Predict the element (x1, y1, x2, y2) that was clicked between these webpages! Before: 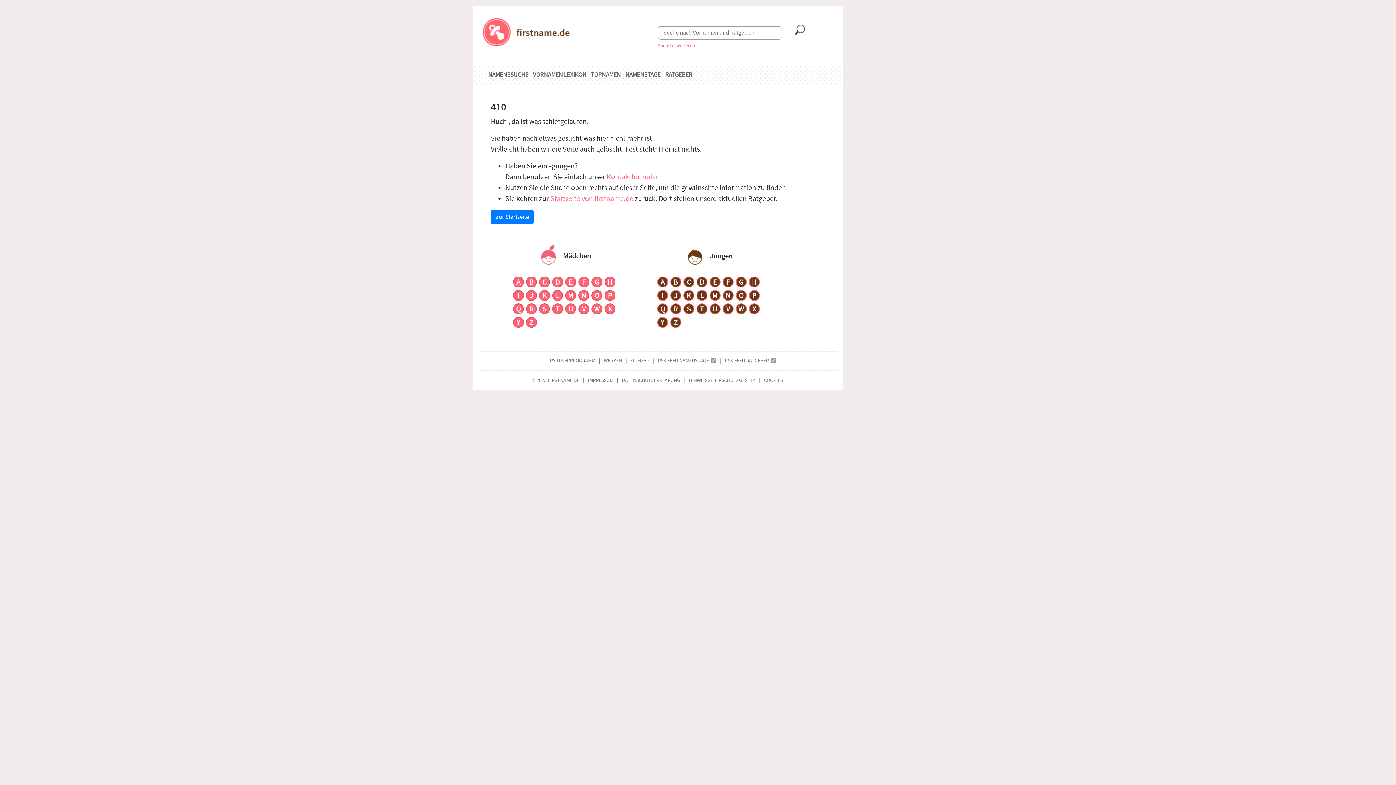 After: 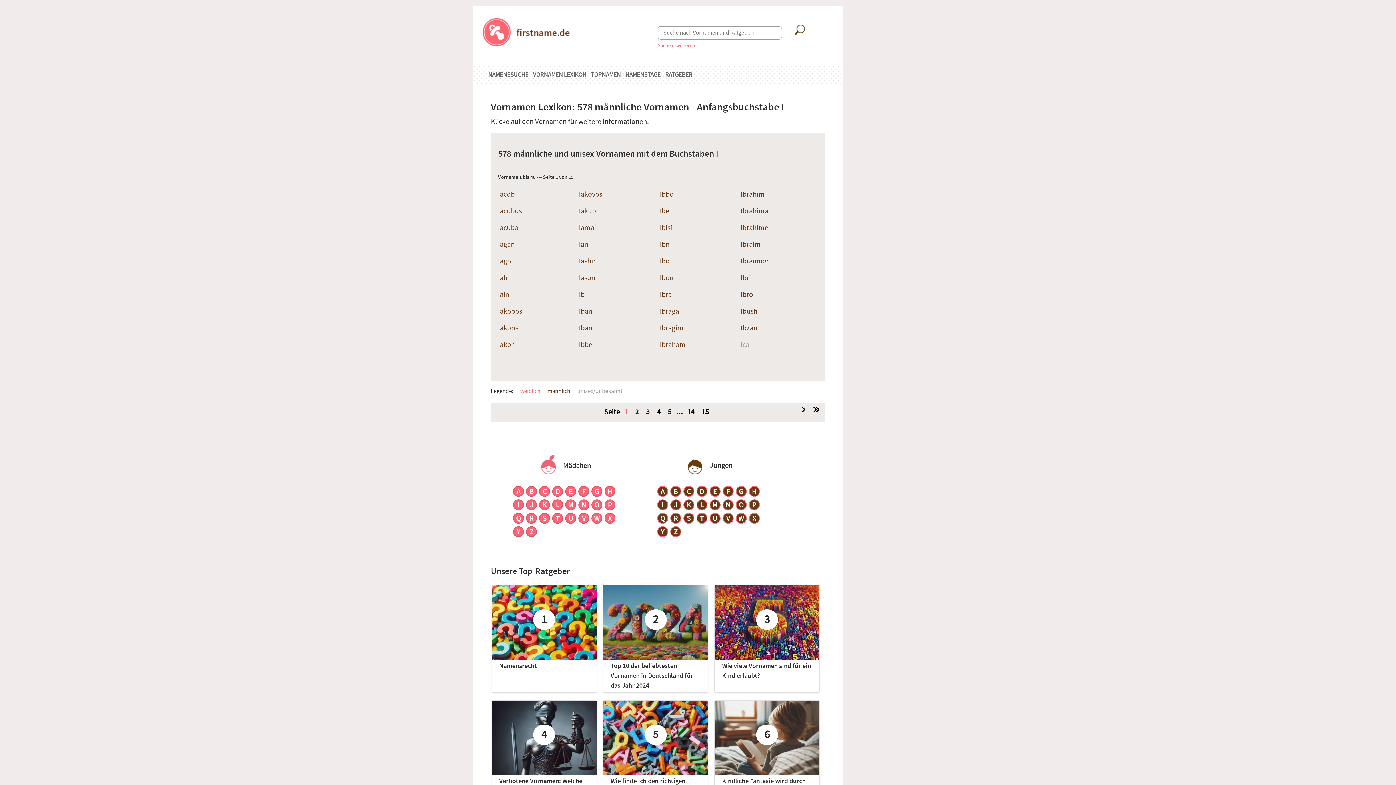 Action: bbox: (660, 291, 665, 300) label: I